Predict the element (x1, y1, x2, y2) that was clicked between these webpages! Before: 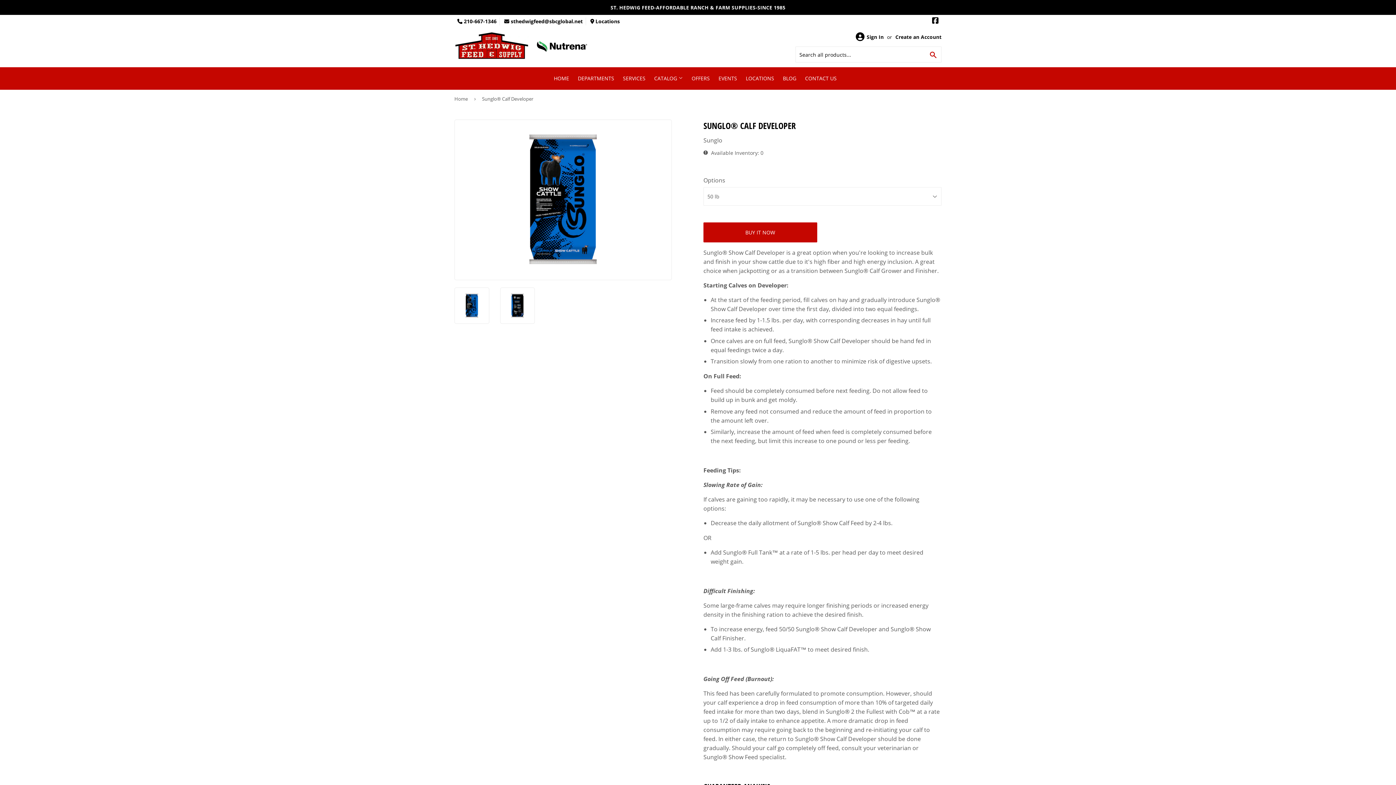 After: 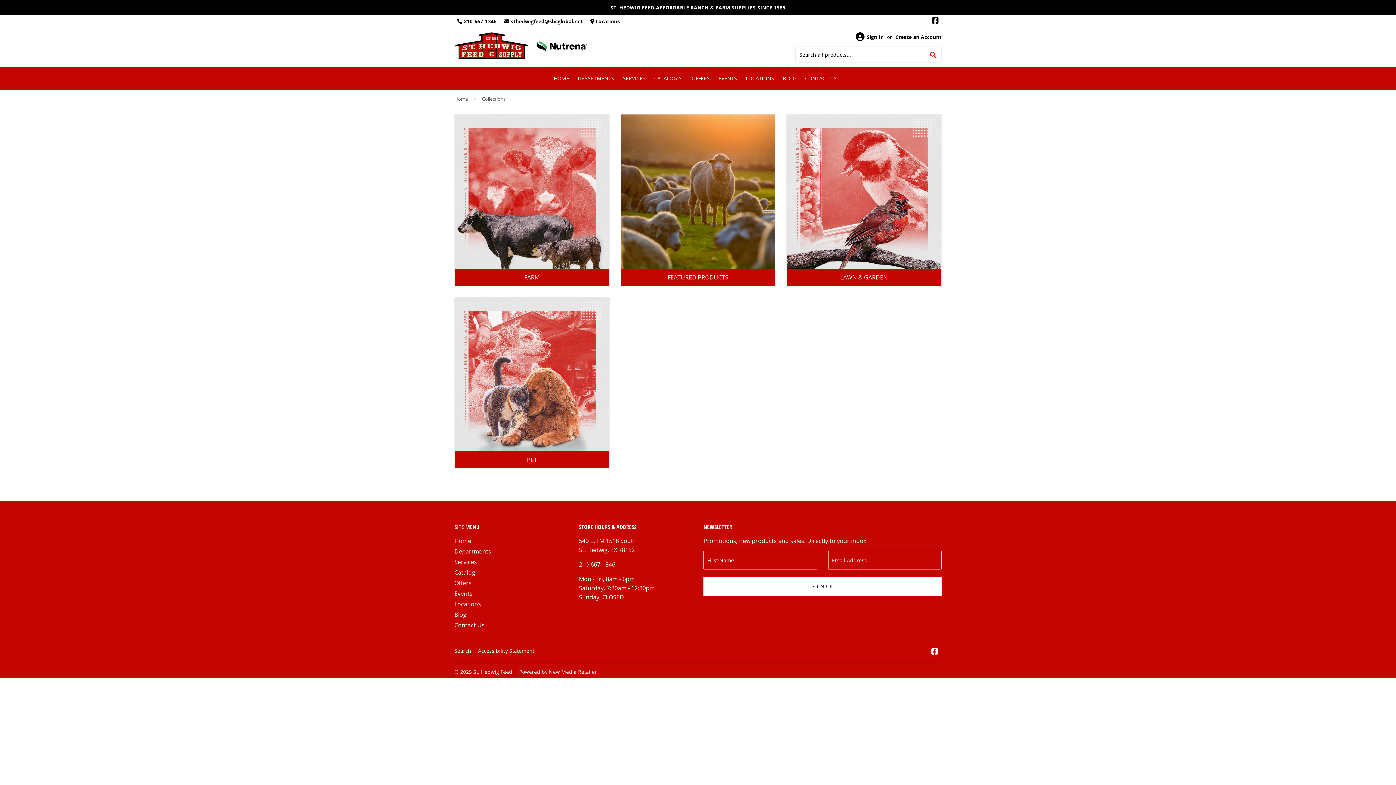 Action: label: CATALOG  bbox: (650, 67, 686, 89)